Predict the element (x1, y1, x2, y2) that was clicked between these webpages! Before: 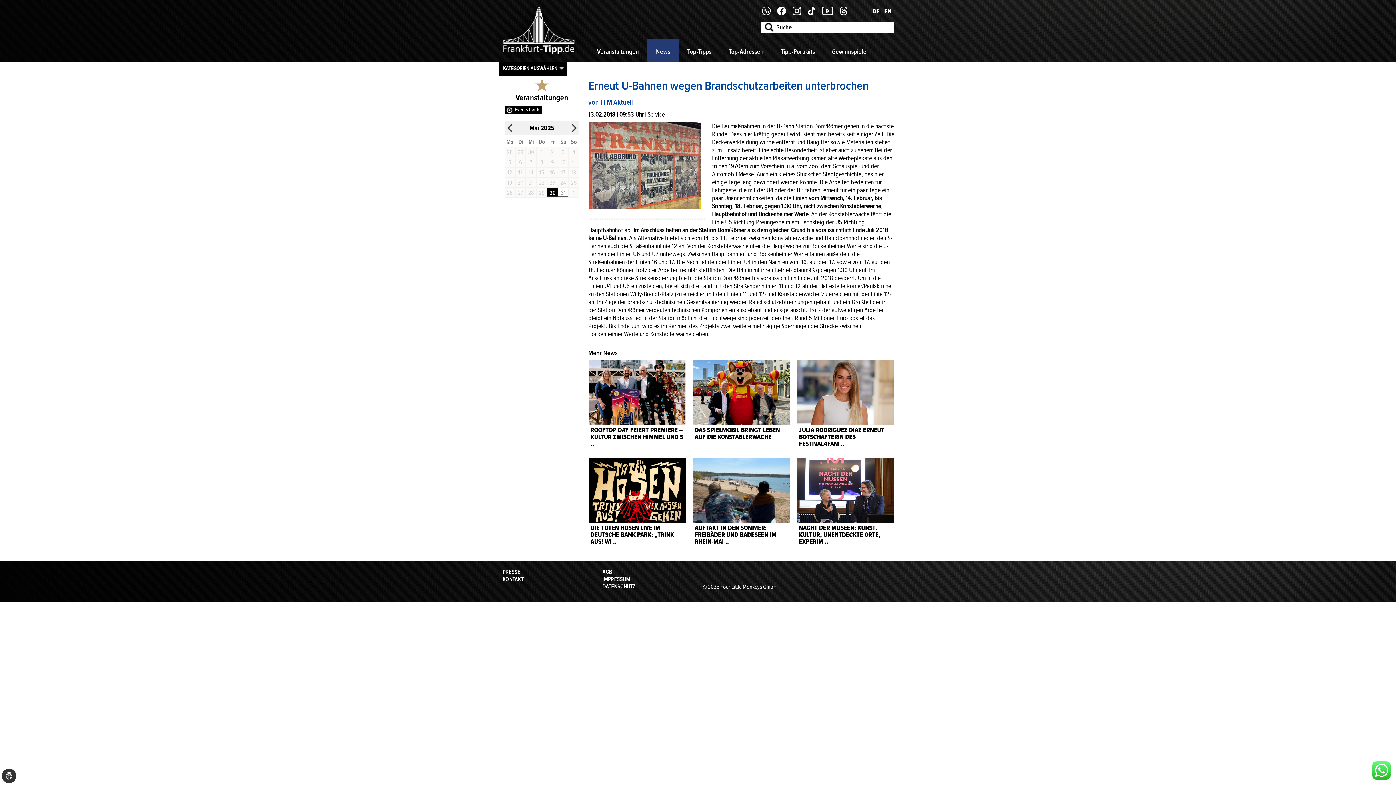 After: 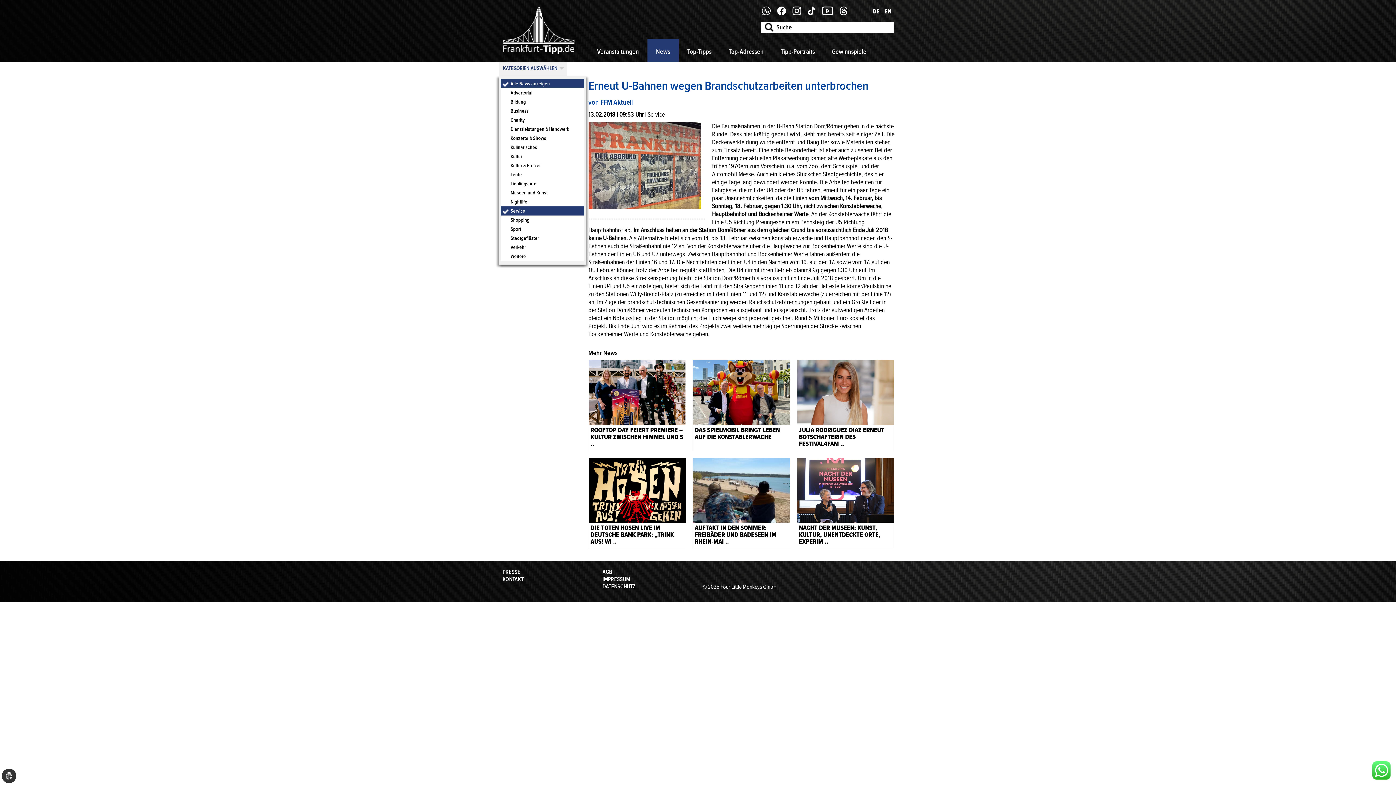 Action: bbox: (498, 61, 567, 75) label: KATEGORIEN AUSWÄHLEN